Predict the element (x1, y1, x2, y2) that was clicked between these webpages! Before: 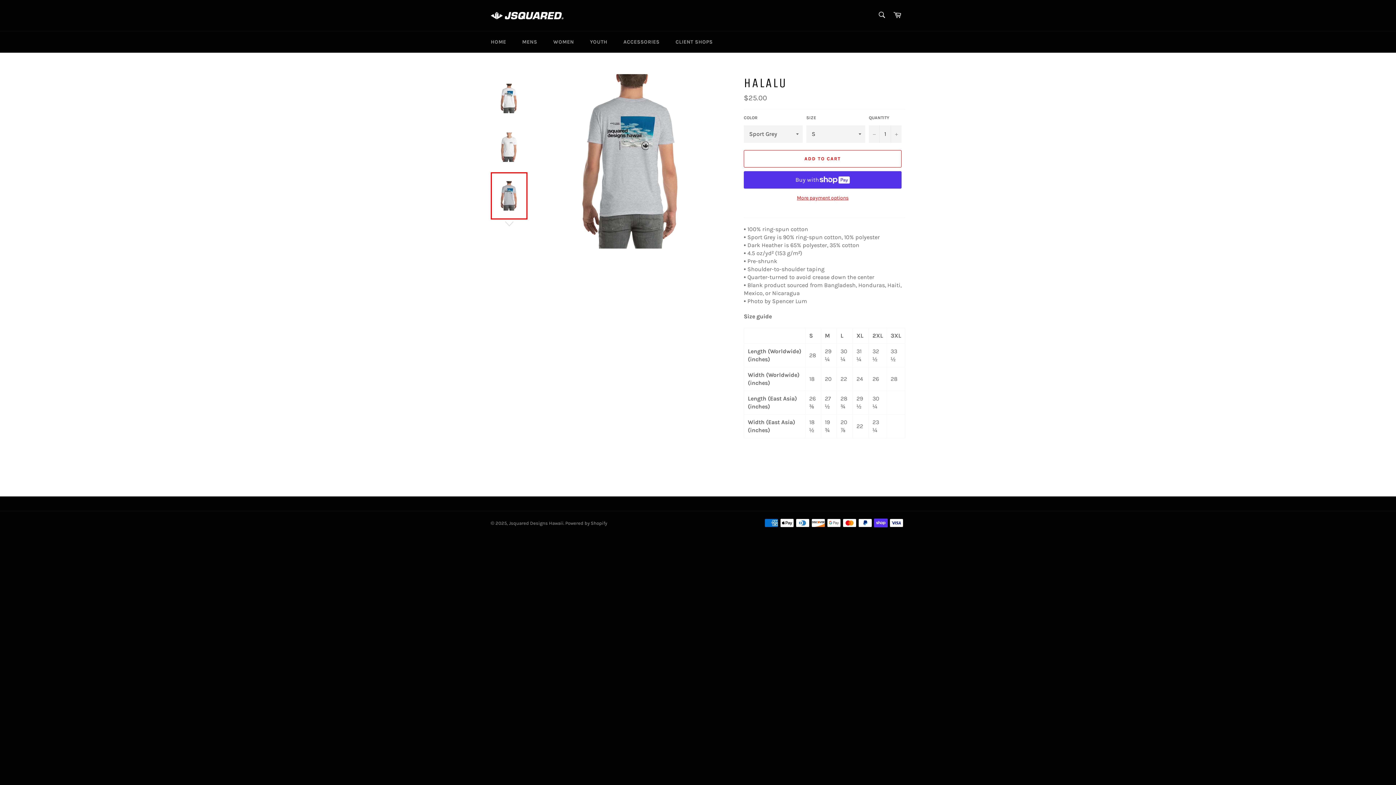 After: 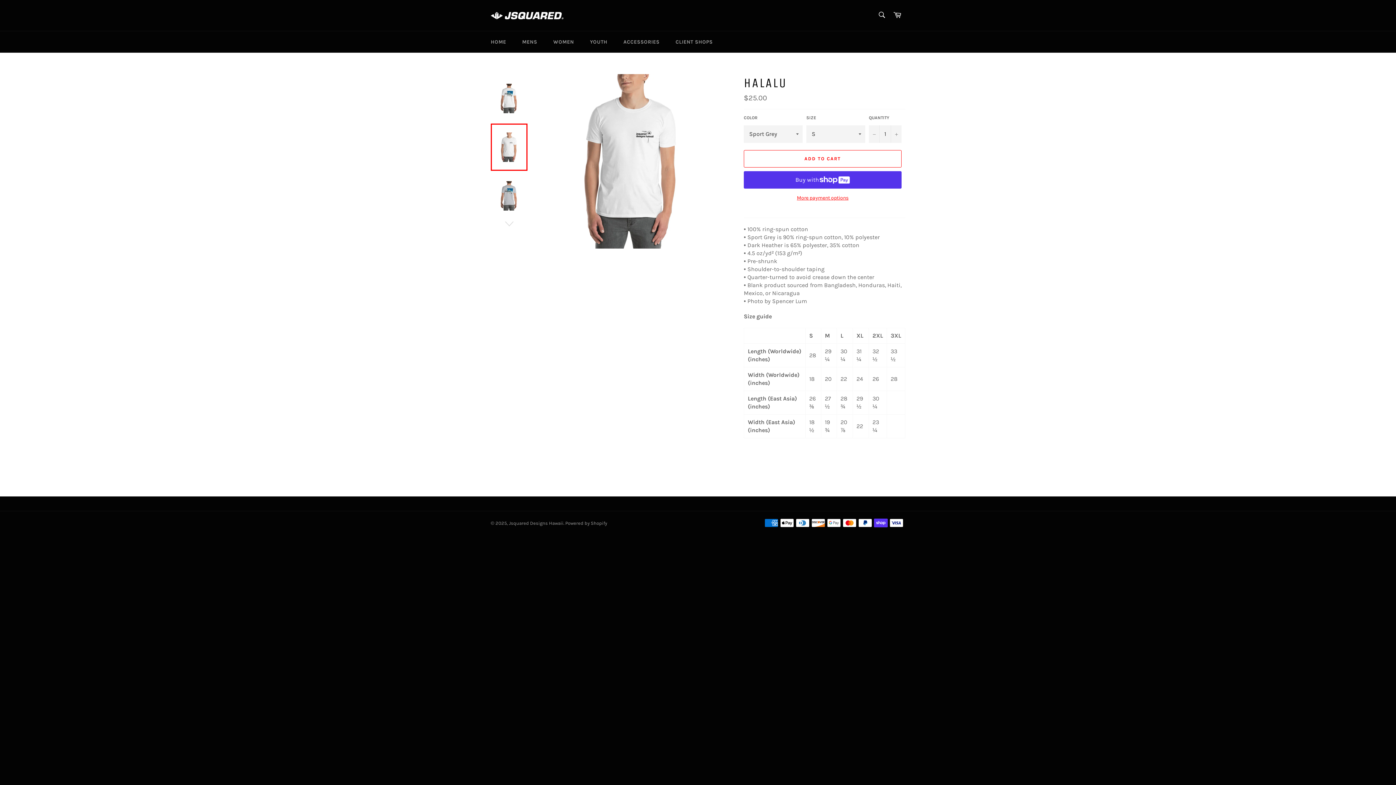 Action: bbox: (490, 123, 527, 170)